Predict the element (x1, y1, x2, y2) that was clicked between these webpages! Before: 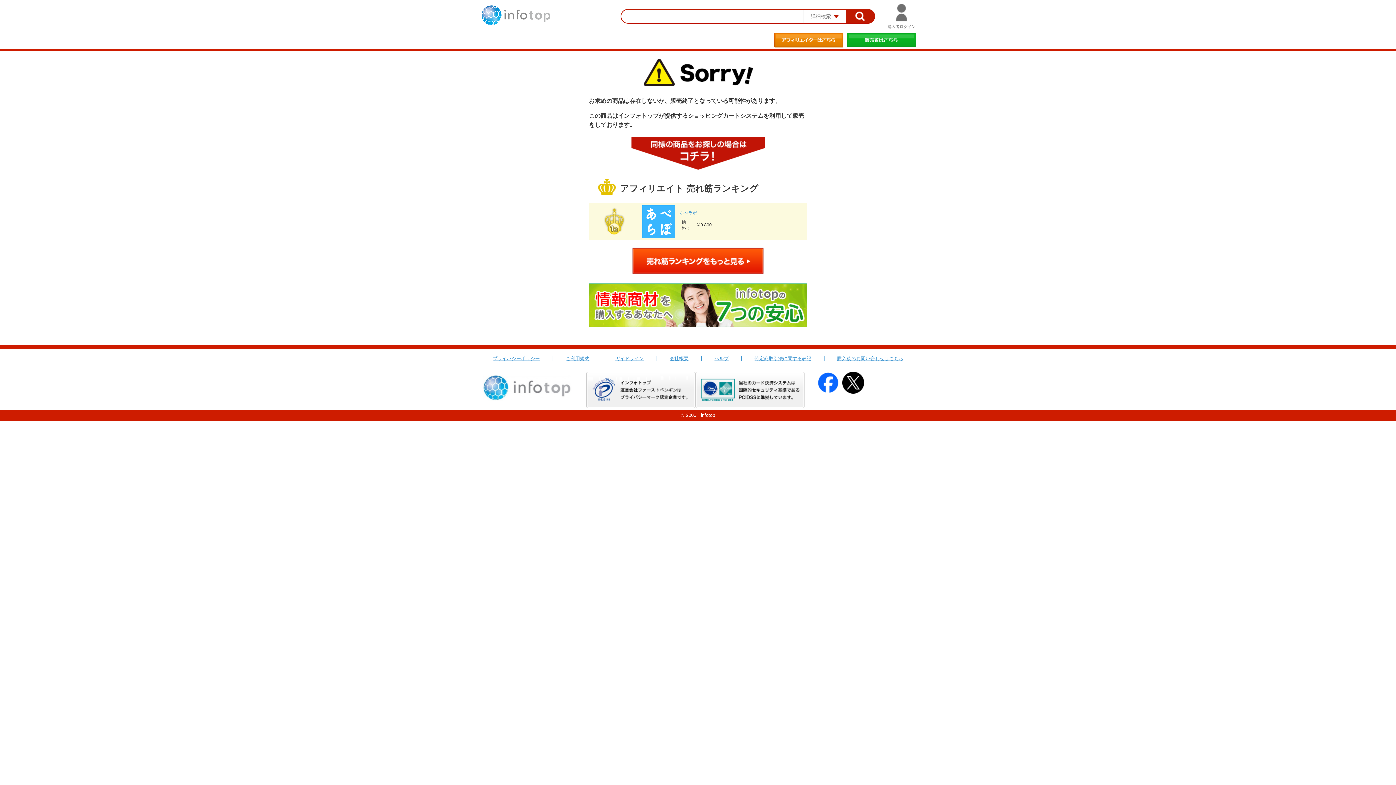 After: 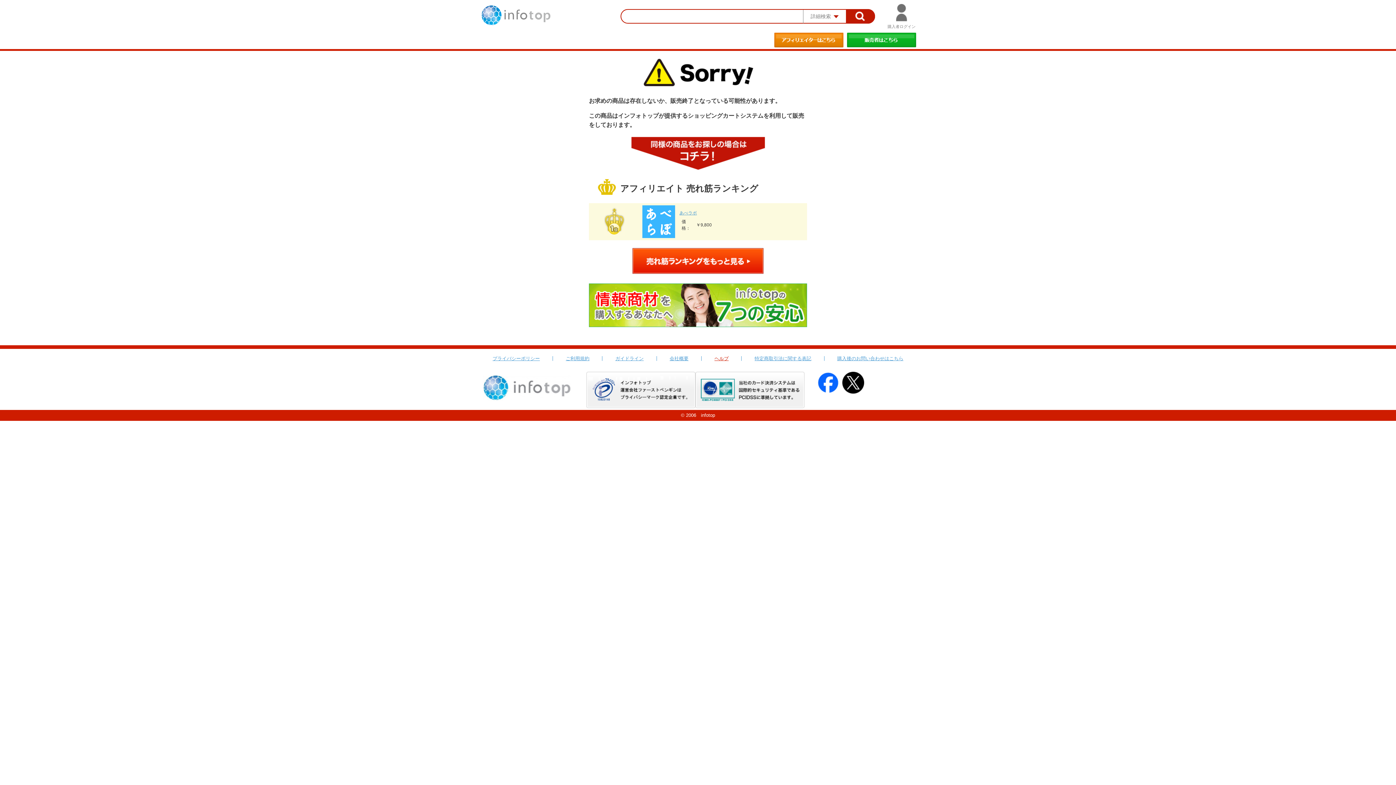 Action: bbox: (714, 356, 728, 361) label: ヘルプ